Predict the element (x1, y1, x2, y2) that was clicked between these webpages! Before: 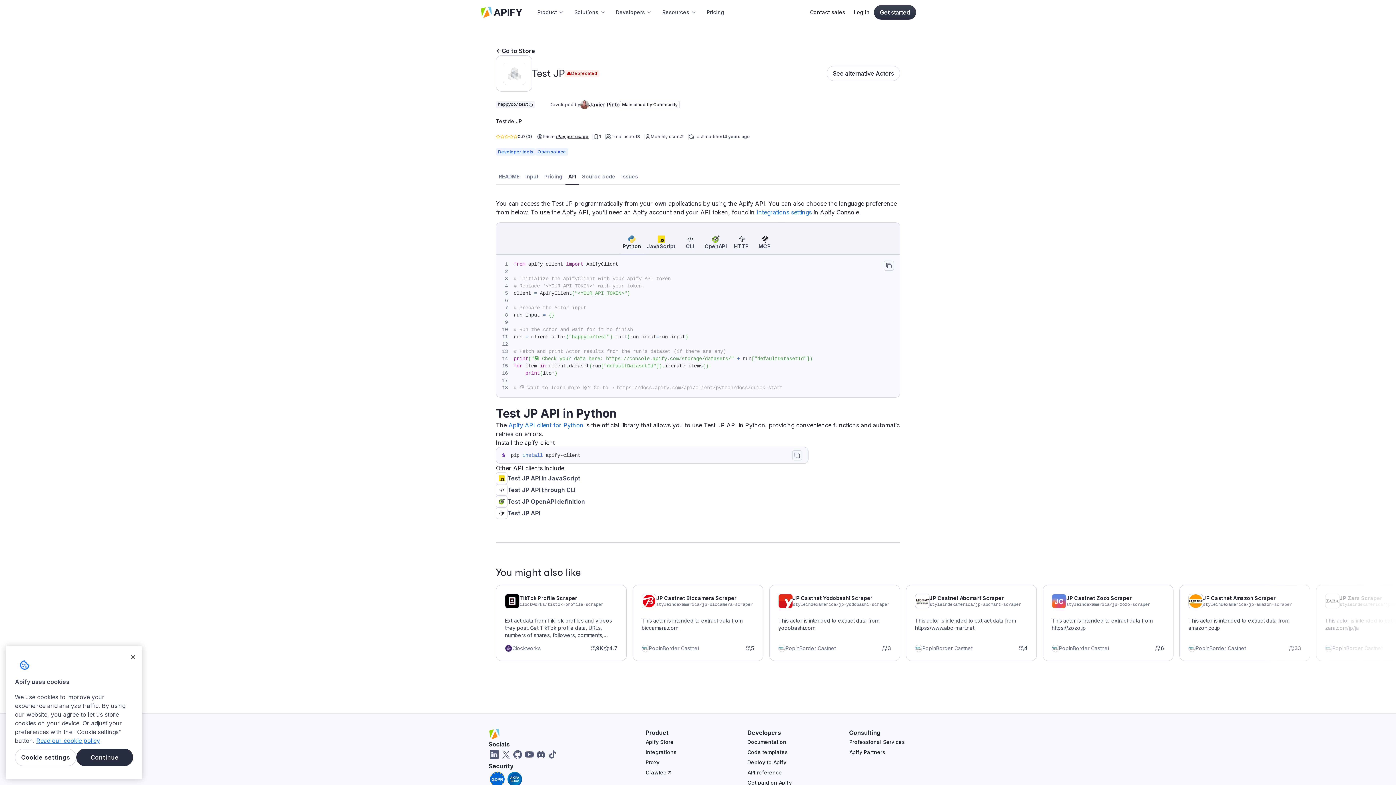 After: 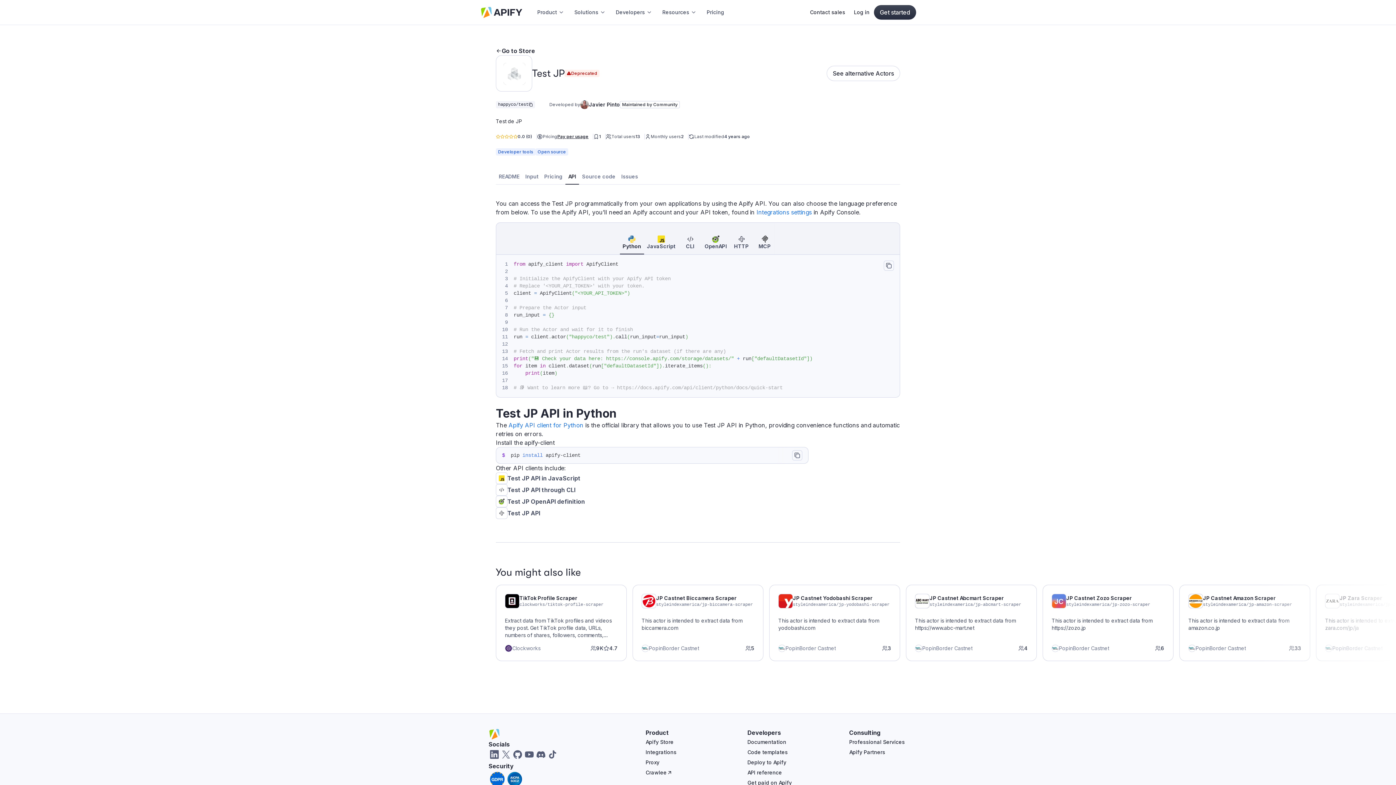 Action: label: Close bbox: (125, 649, 141, 665)